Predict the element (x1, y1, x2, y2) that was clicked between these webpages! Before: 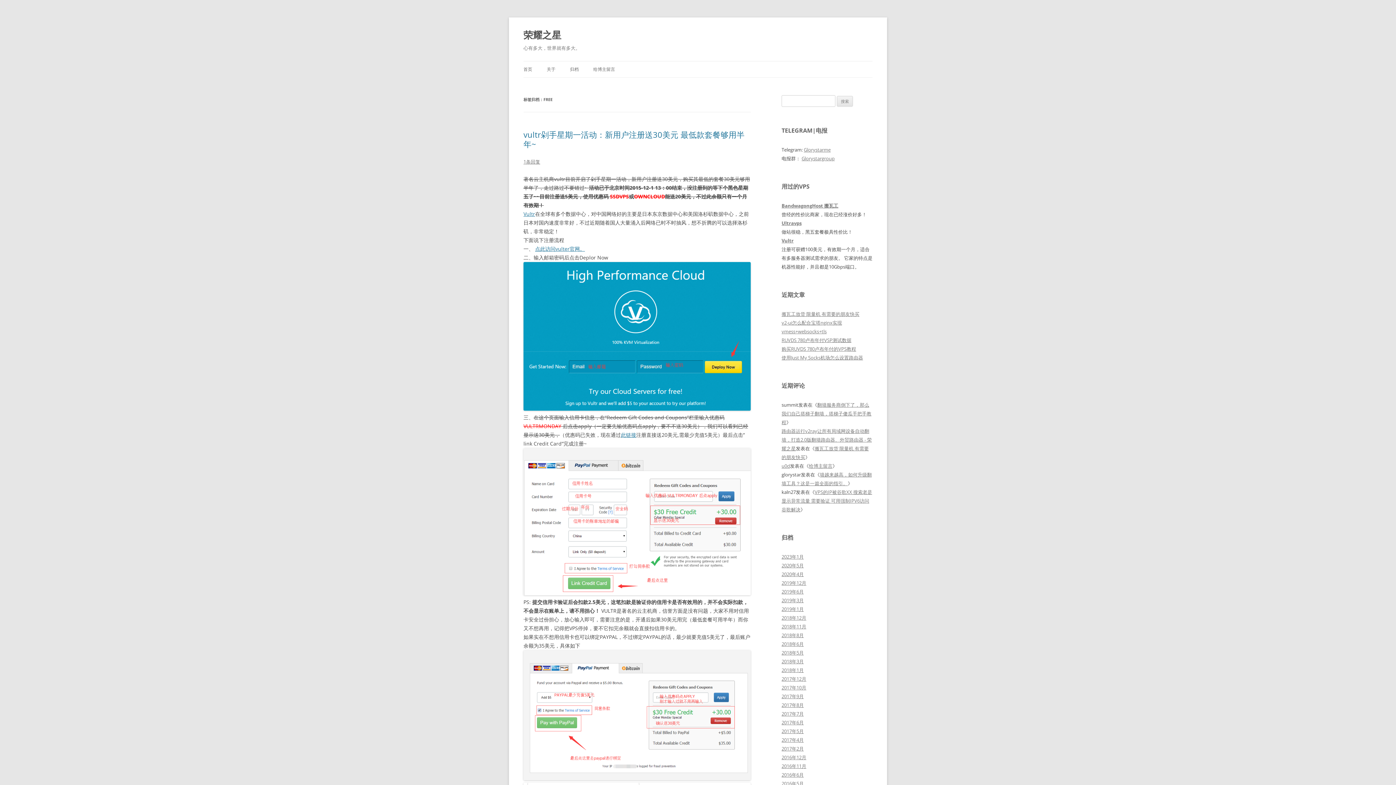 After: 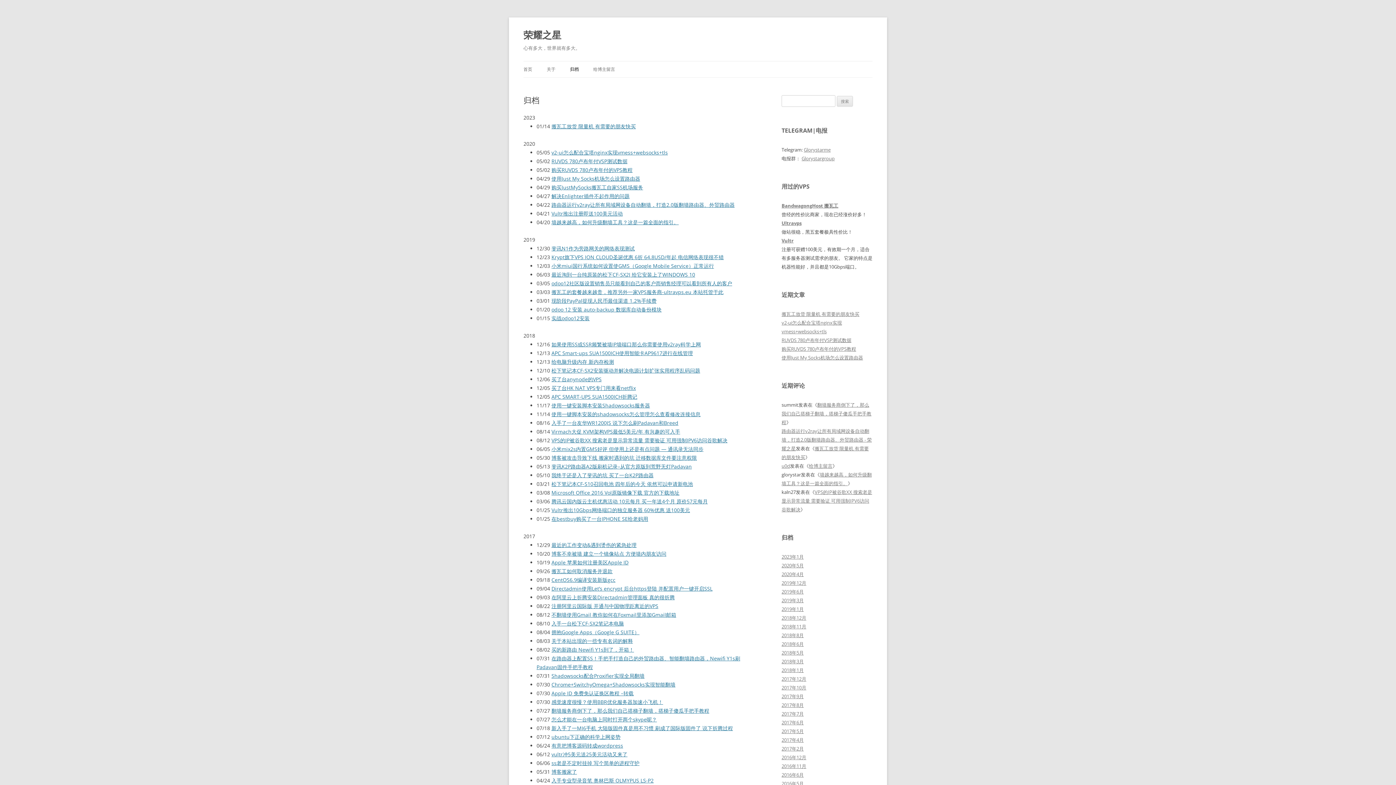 Action: bbox: (570, 61, 578, 77) label: 归档